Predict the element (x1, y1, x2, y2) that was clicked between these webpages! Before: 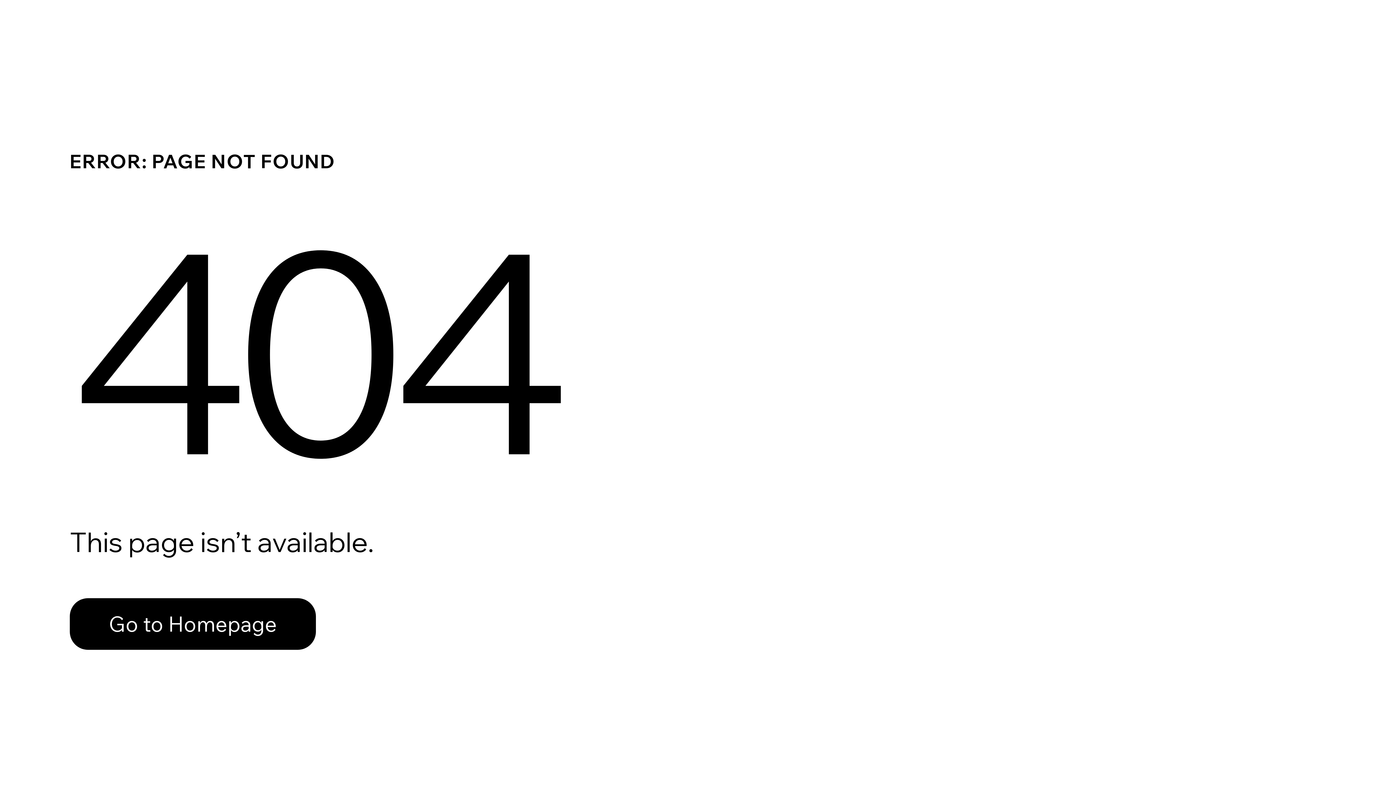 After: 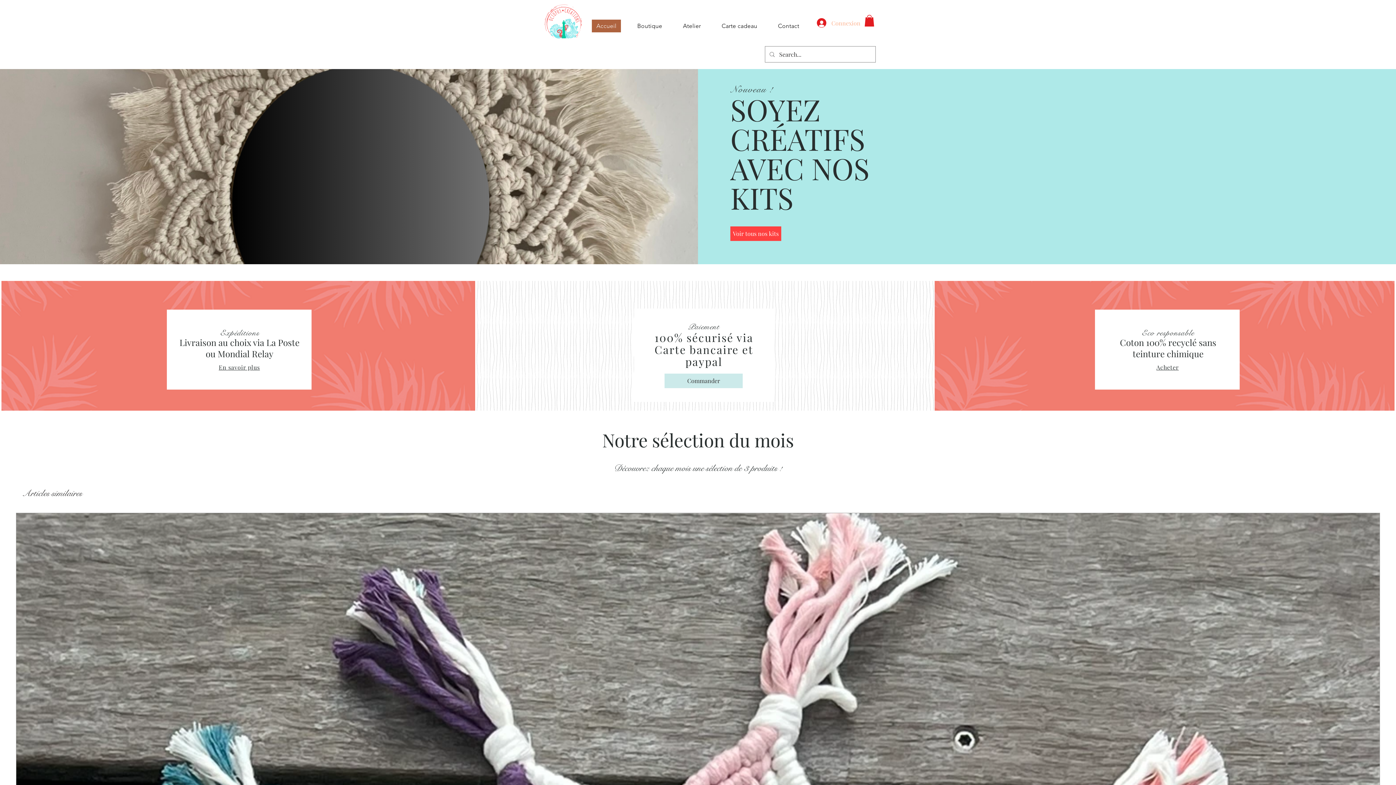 Action: label: Go to Homepage bbox: (69, 582, 768, 659)